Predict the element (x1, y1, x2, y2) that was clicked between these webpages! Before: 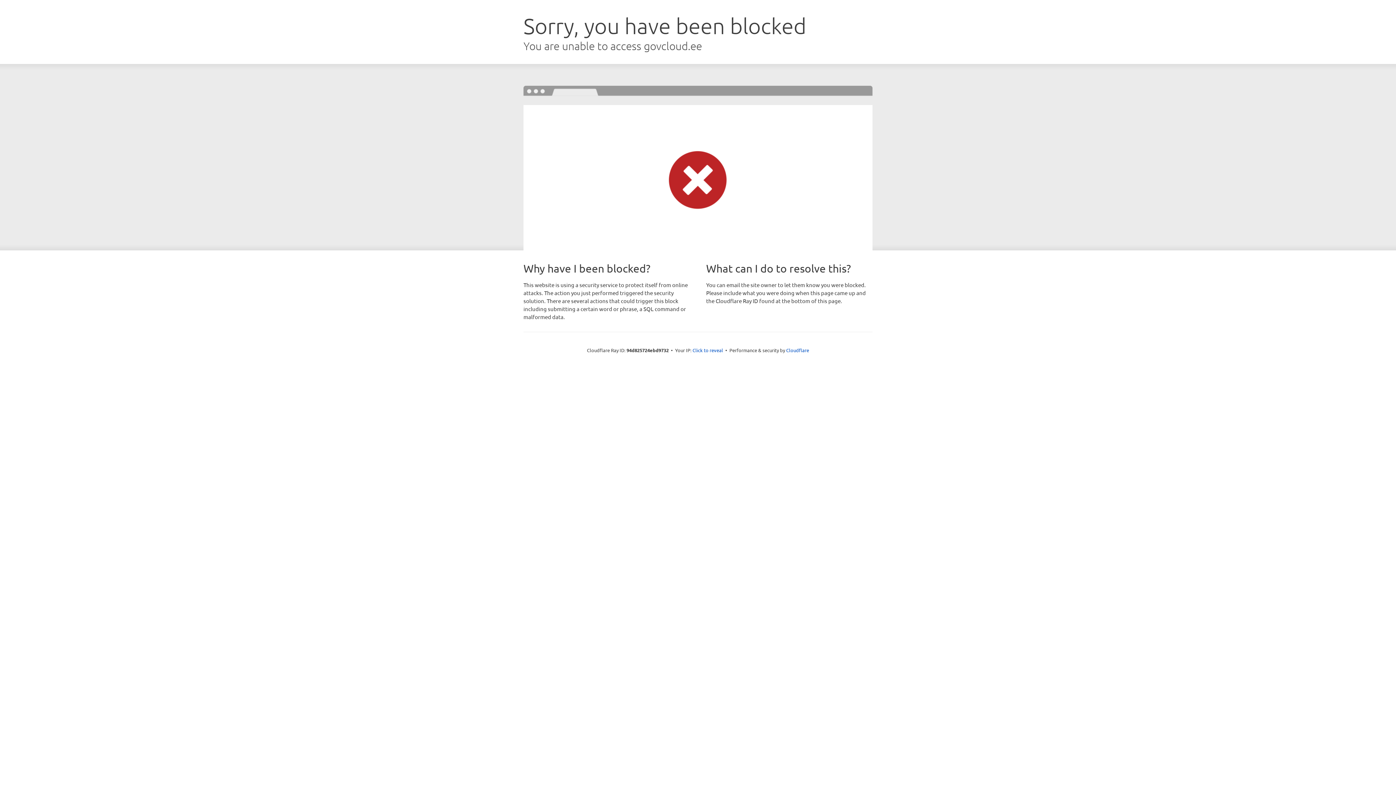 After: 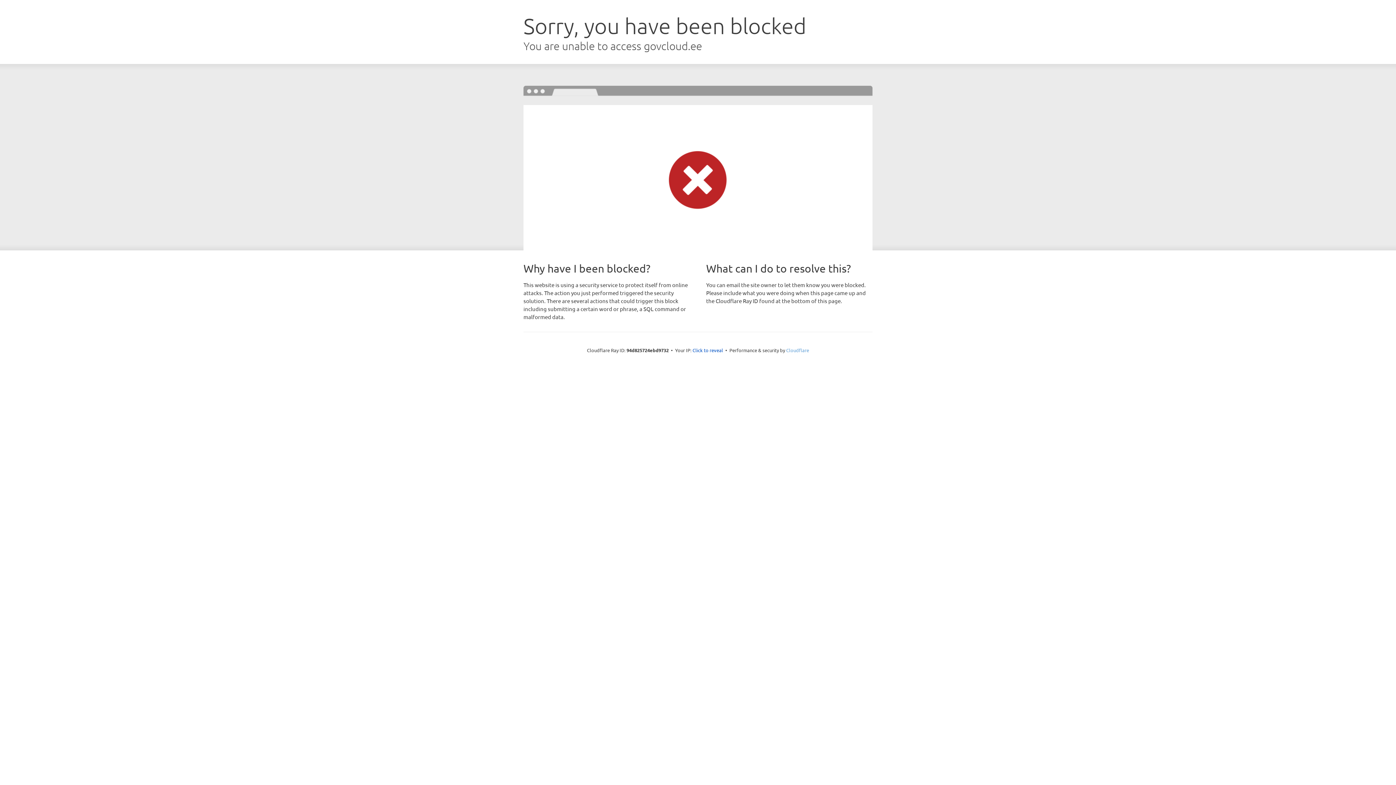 Action: bbox: (786, 347, 809, 353) label: Cloudflare